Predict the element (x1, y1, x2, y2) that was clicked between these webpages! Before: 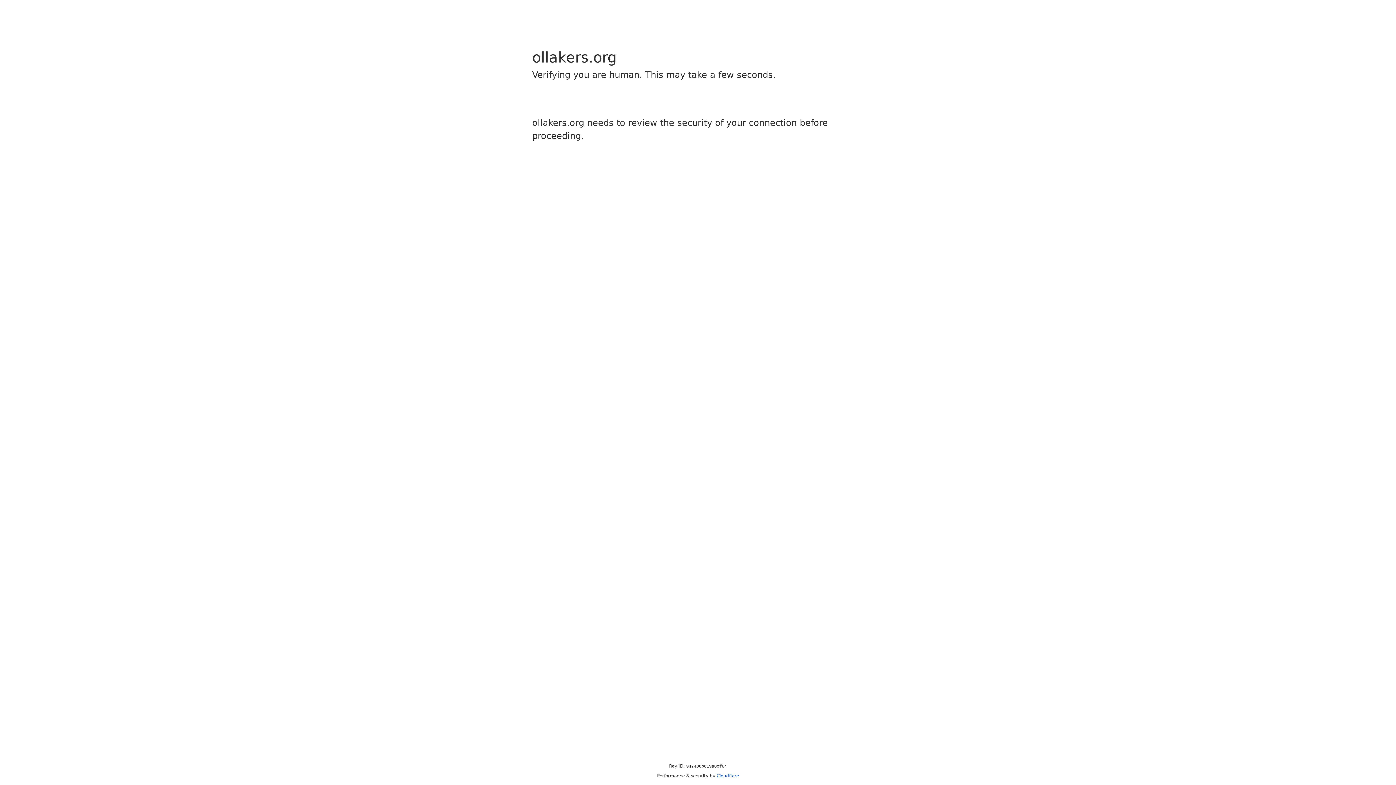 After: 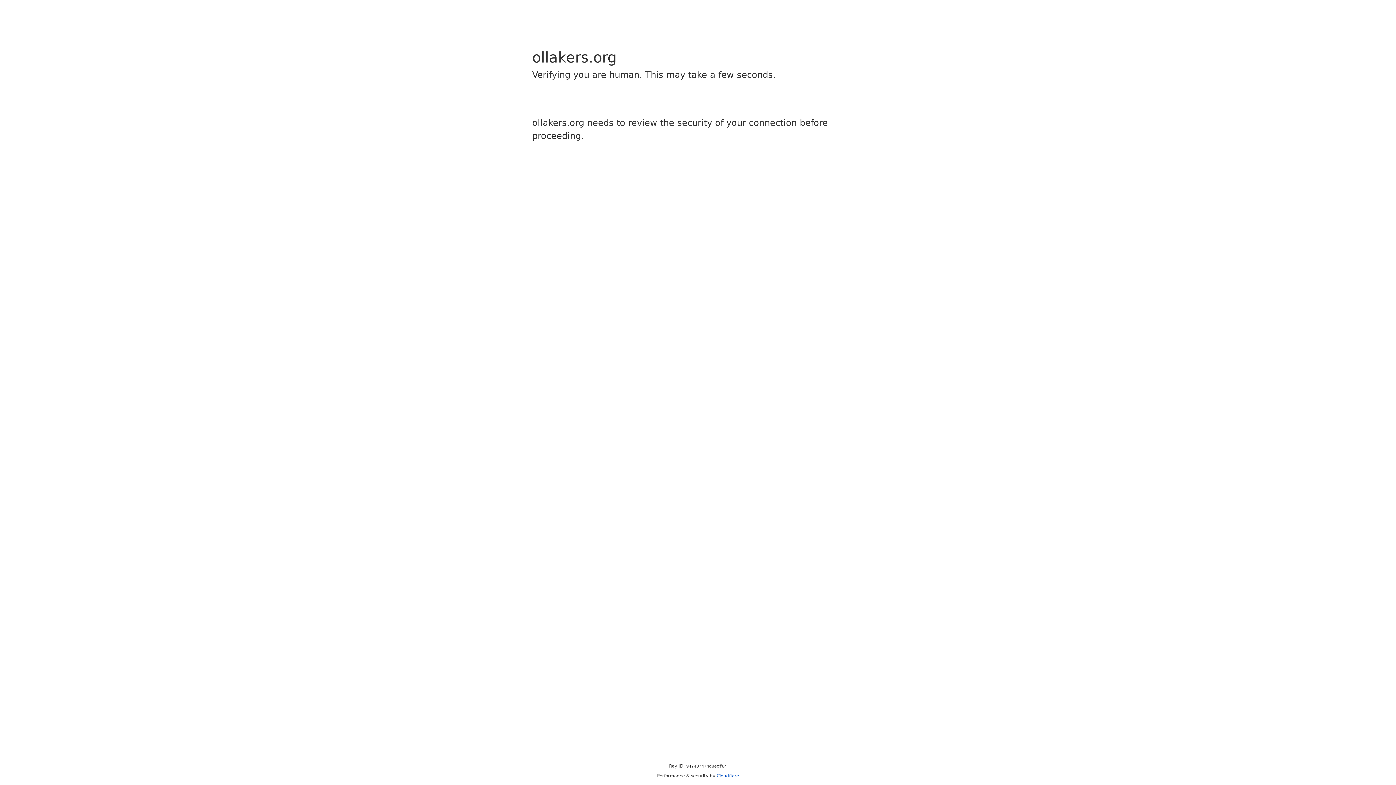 Action: bbox: (716, 773, 739, 778) label: Cloudflare